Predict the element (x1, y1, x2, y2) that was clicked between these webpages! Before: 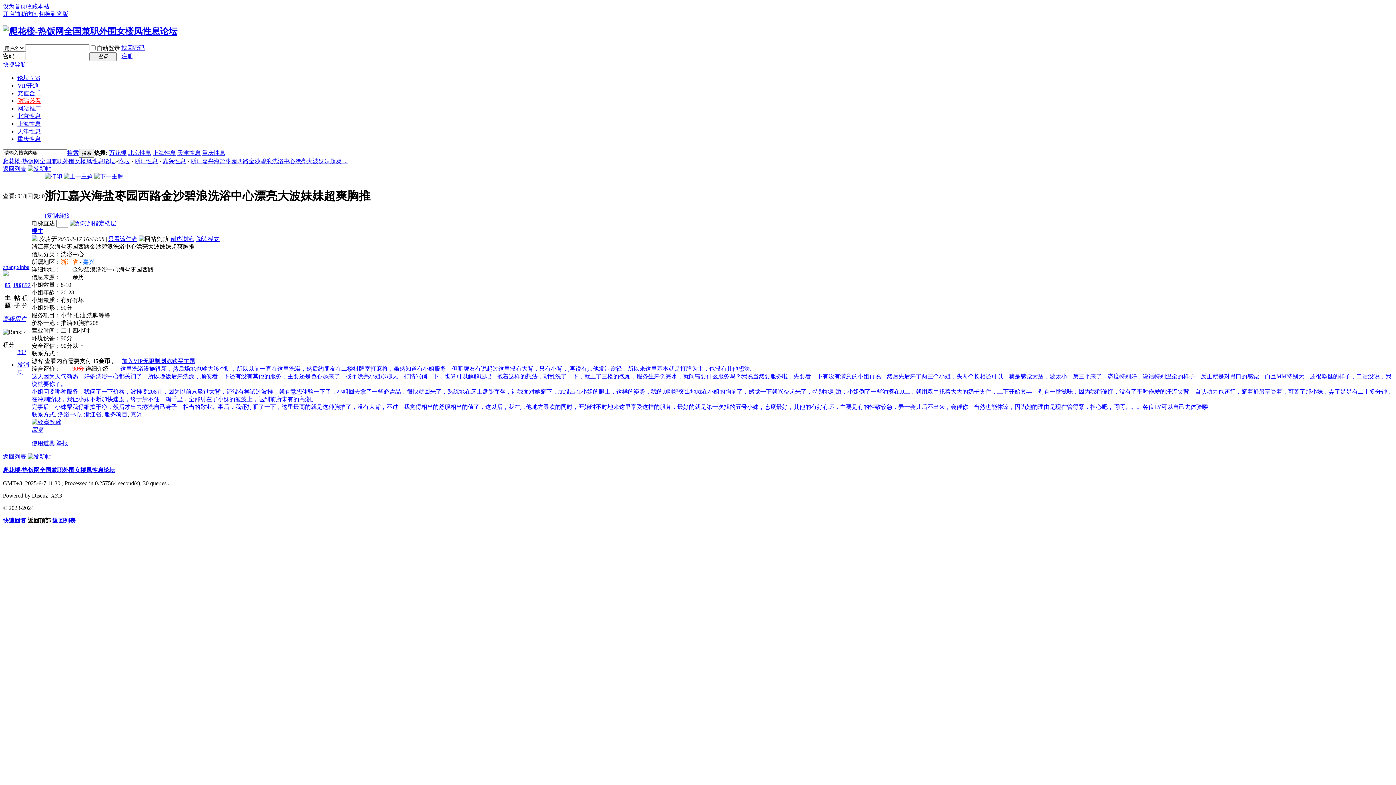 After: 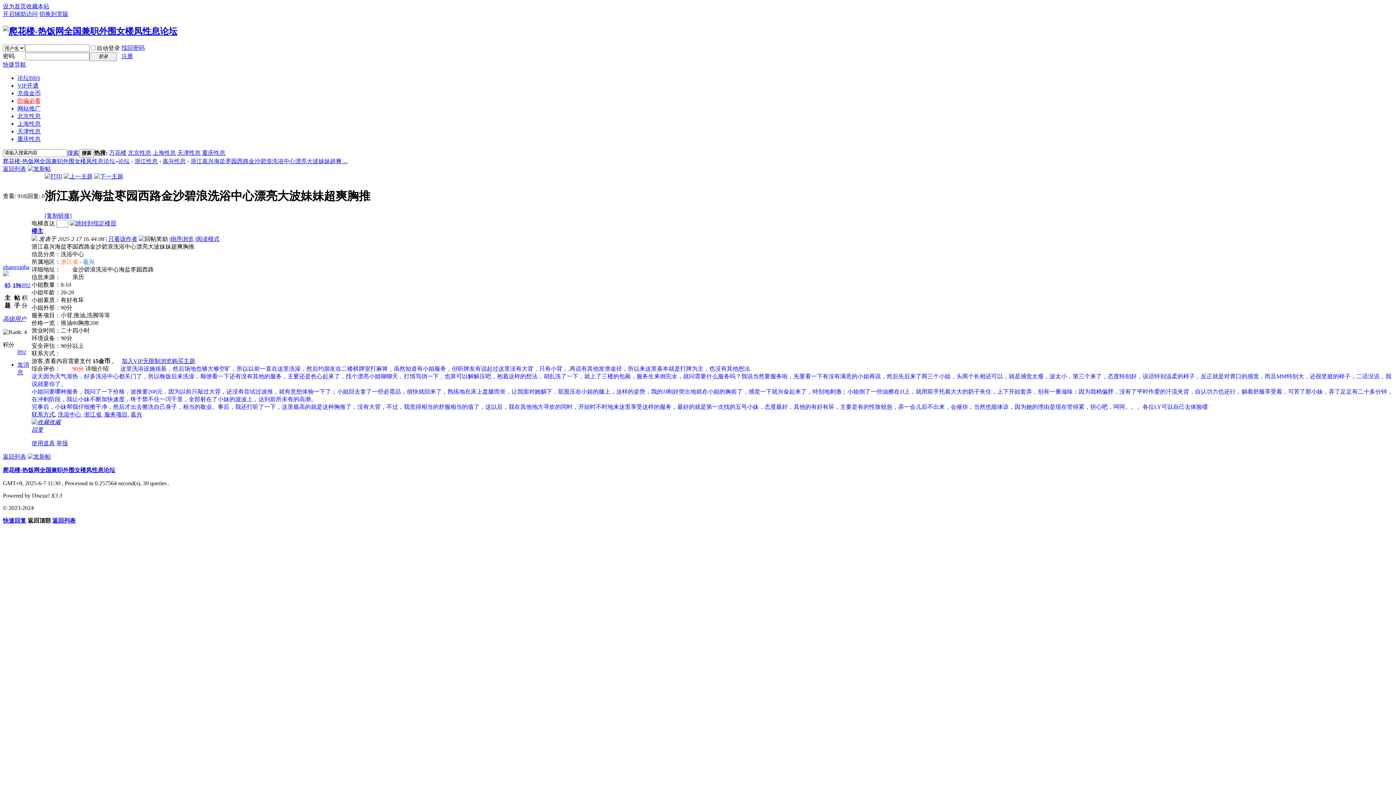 Action: label: 浙江省 bbox: (84, 411, 101, 417)